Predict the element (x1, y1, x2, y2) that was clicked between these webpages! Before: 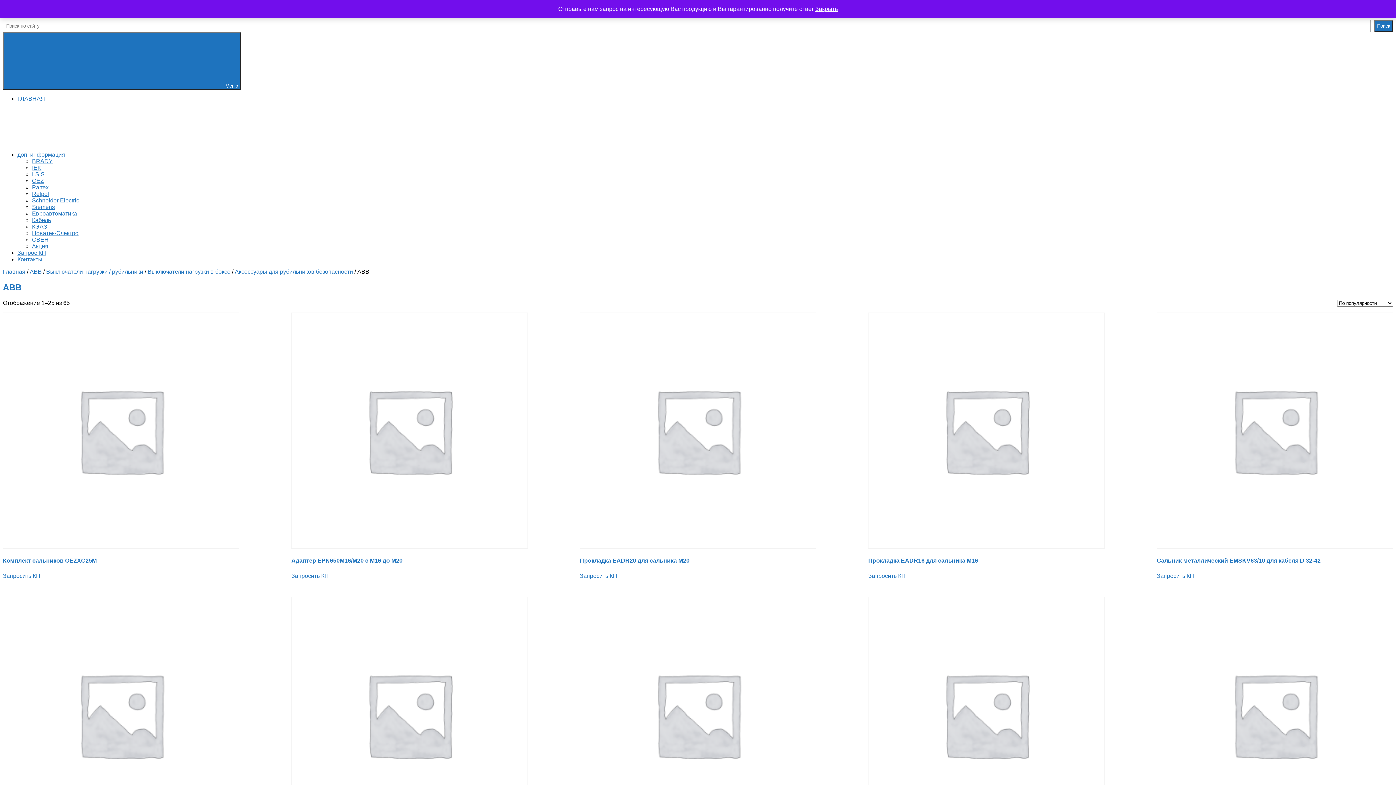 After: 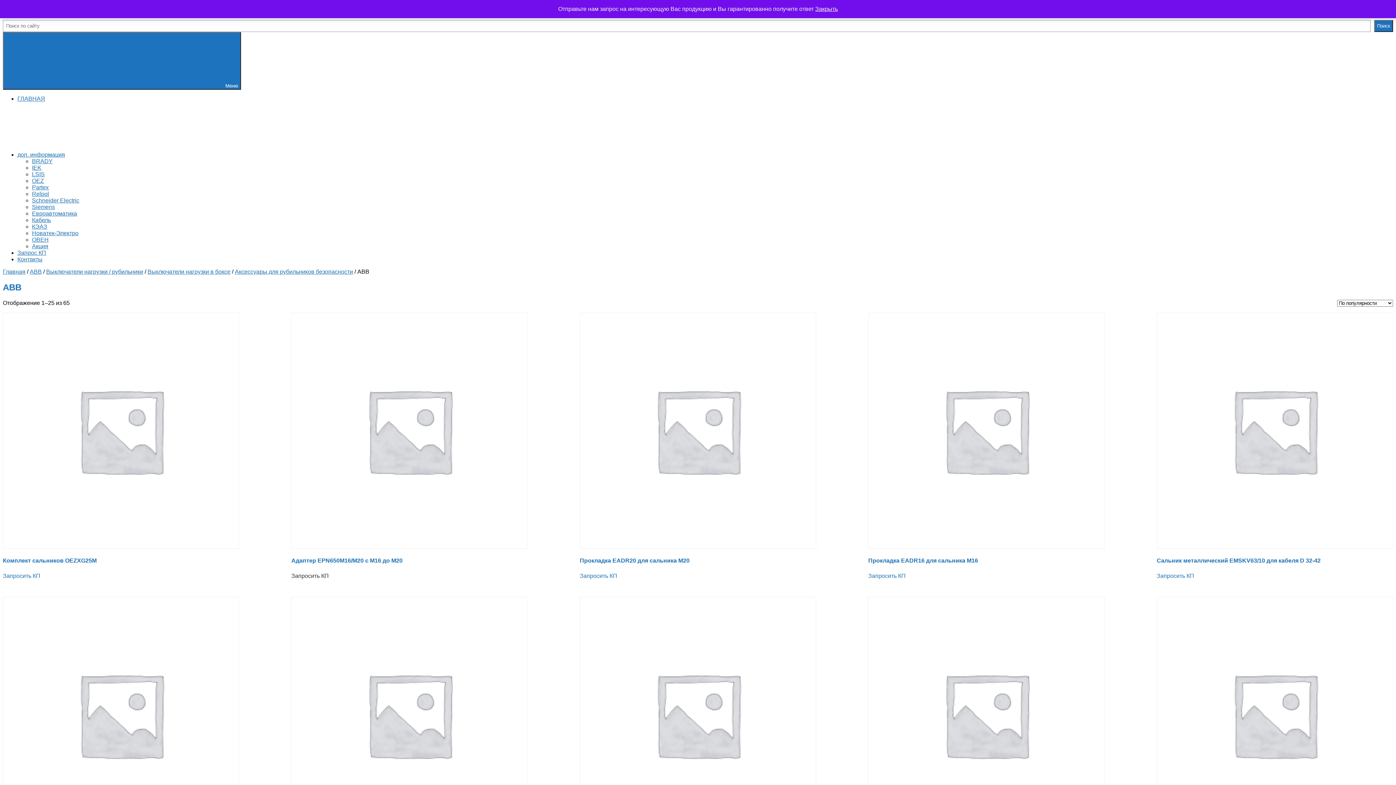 Action: bbox: (291, 573, 328, 579) label: Запросить КП